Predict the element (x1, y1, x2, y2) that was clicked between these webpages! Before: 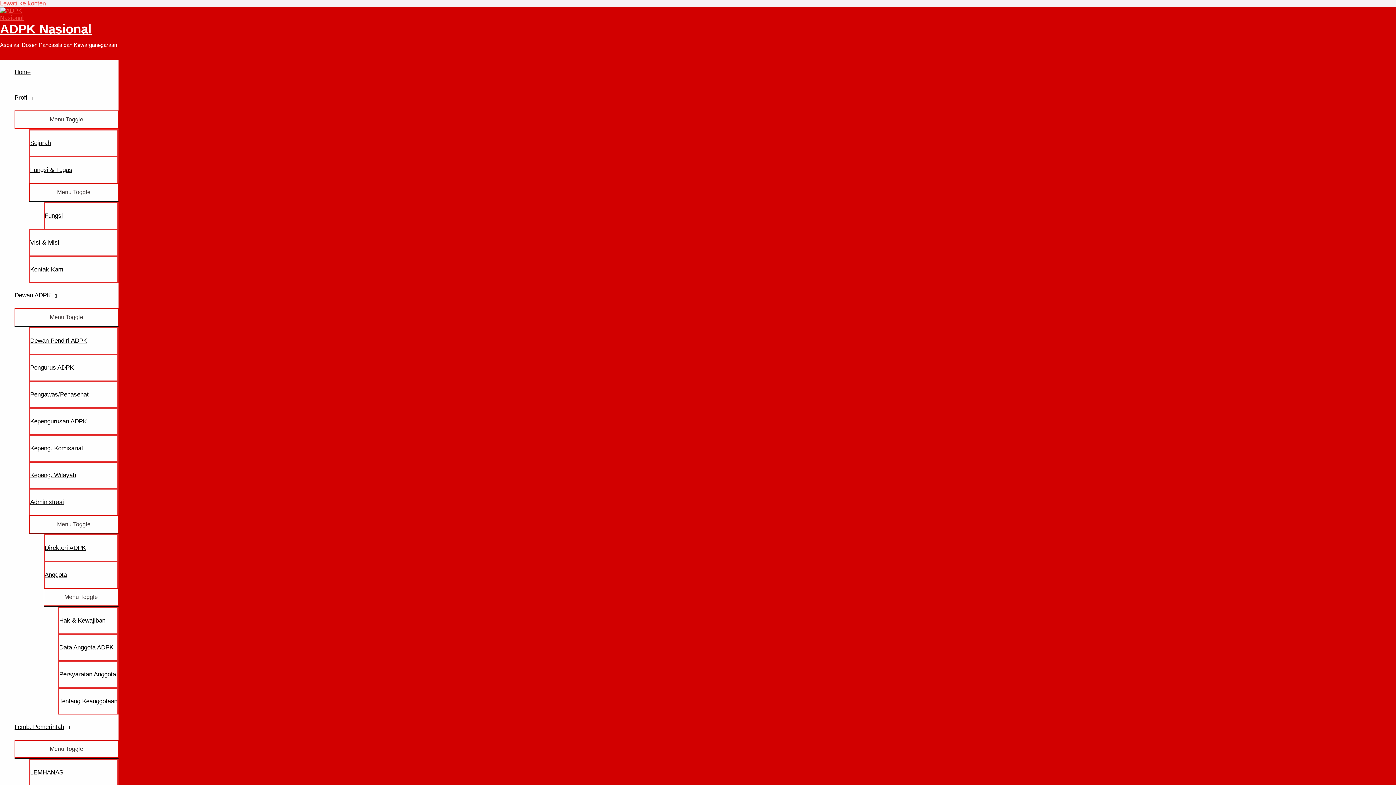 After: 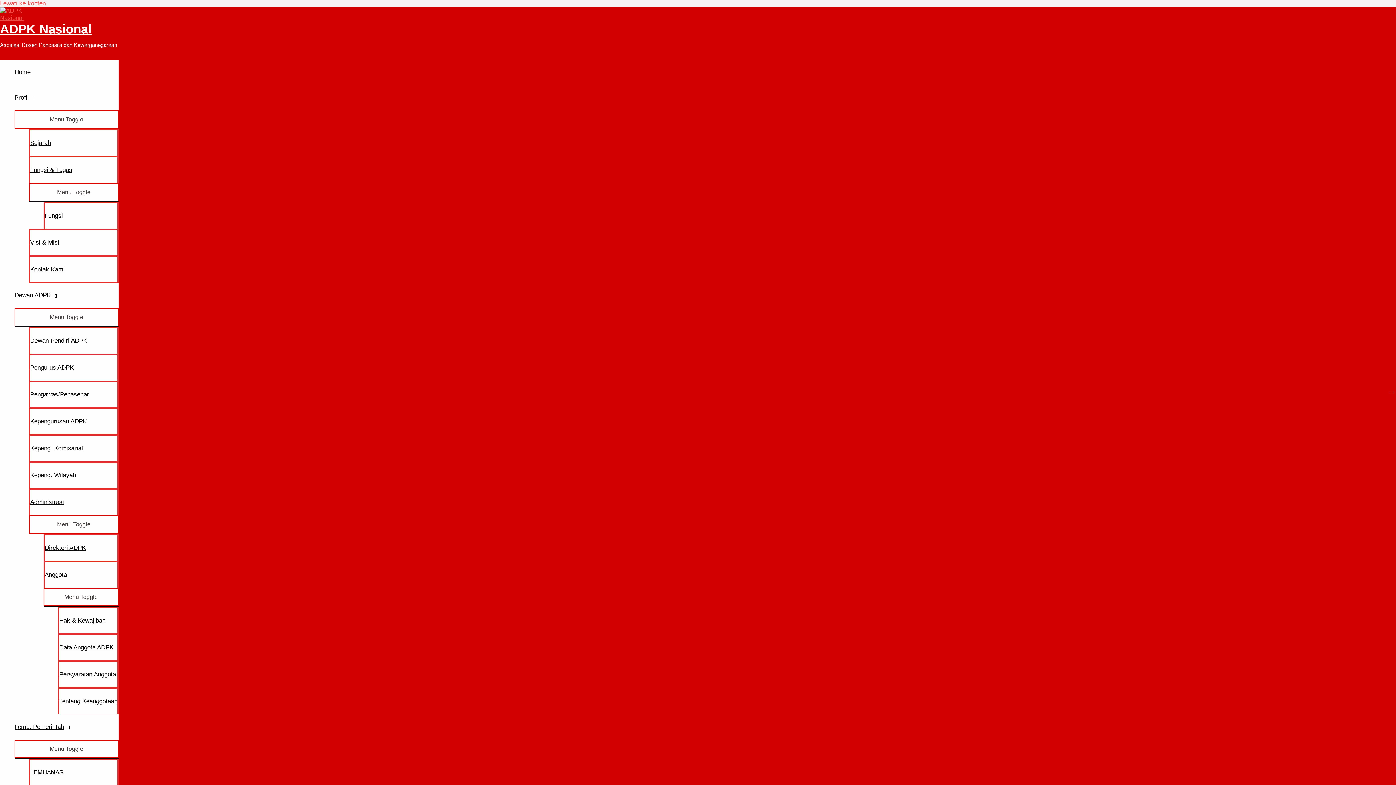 Action: bbox: (29, 256, 118, 282) label: Kontak Kami